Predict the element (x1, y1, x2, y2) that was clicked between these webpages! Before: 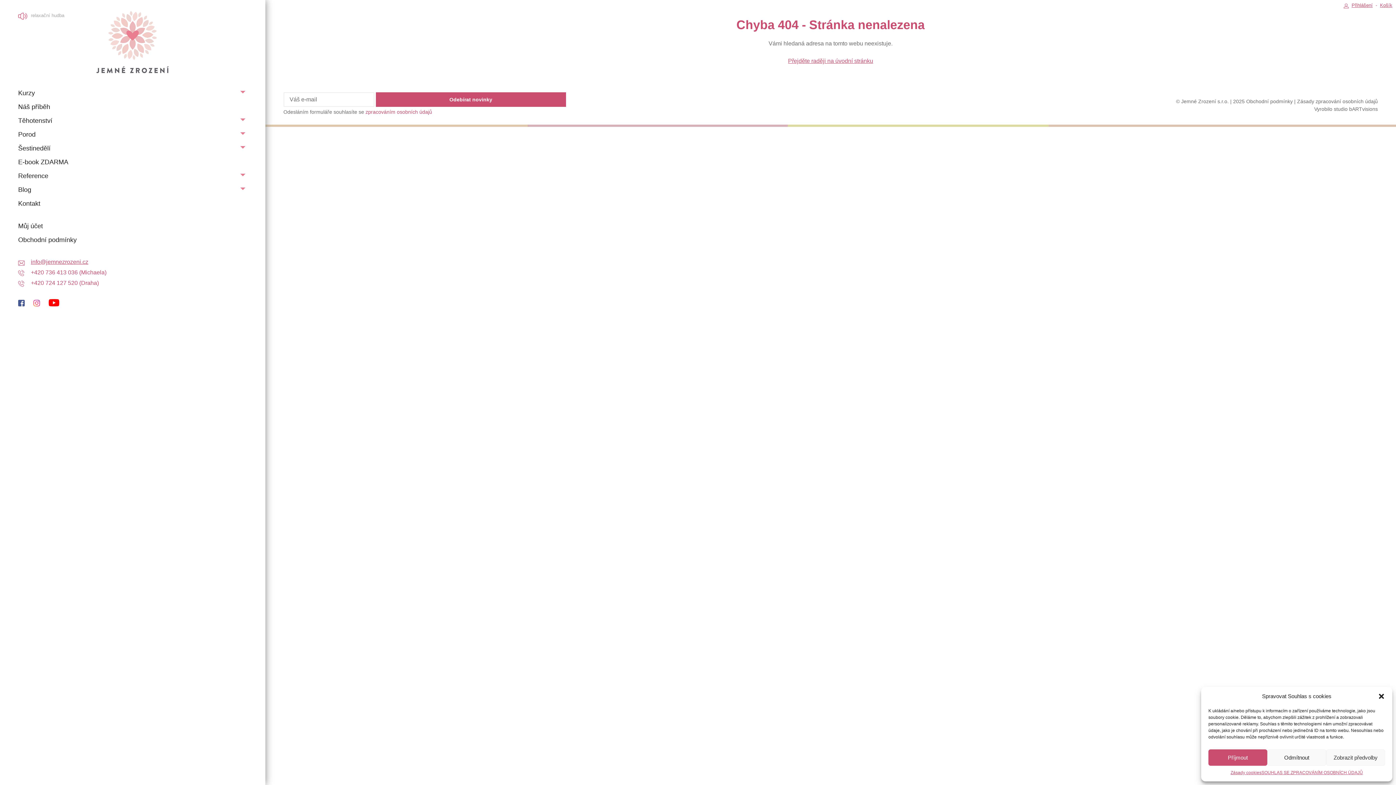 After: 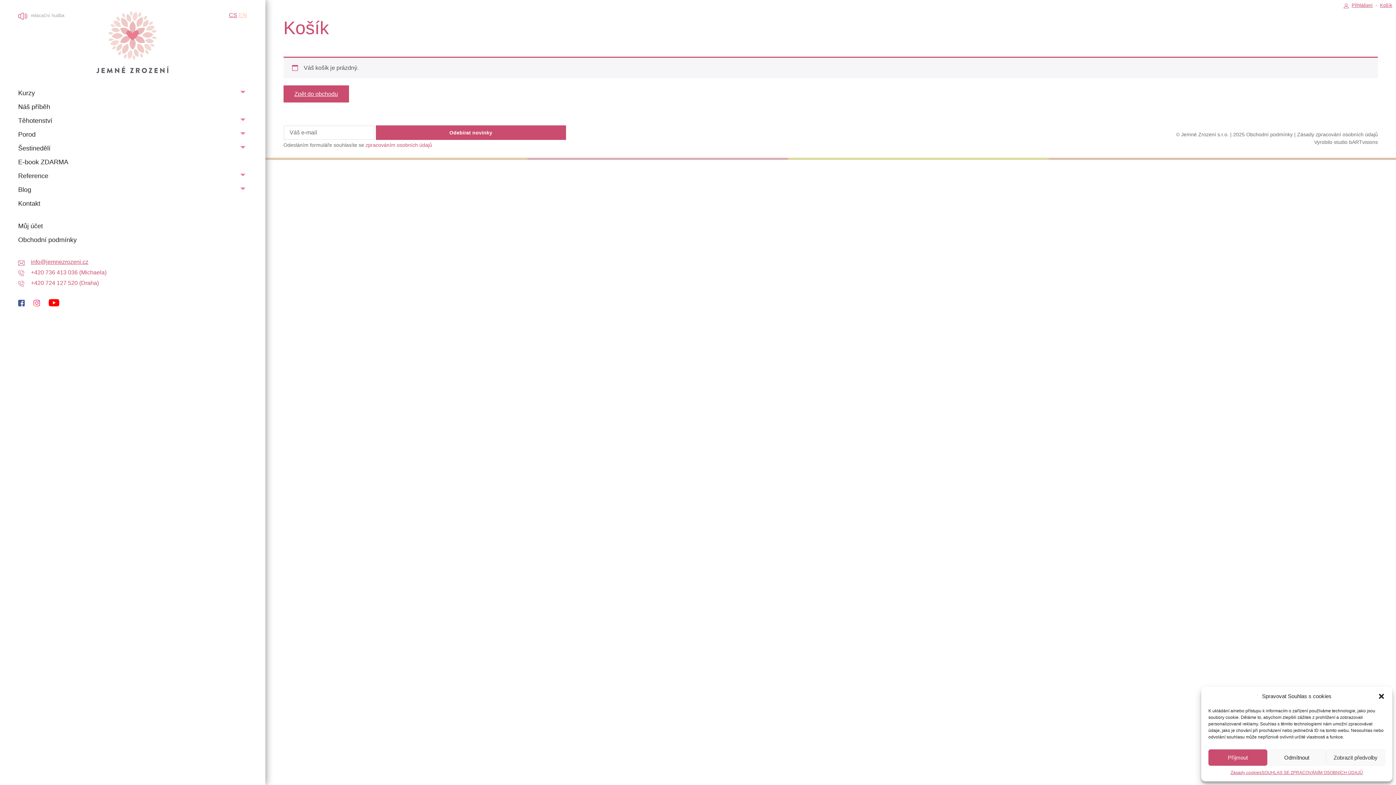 Action: label: Košík bbox: (1380, 2, 1392, 8)